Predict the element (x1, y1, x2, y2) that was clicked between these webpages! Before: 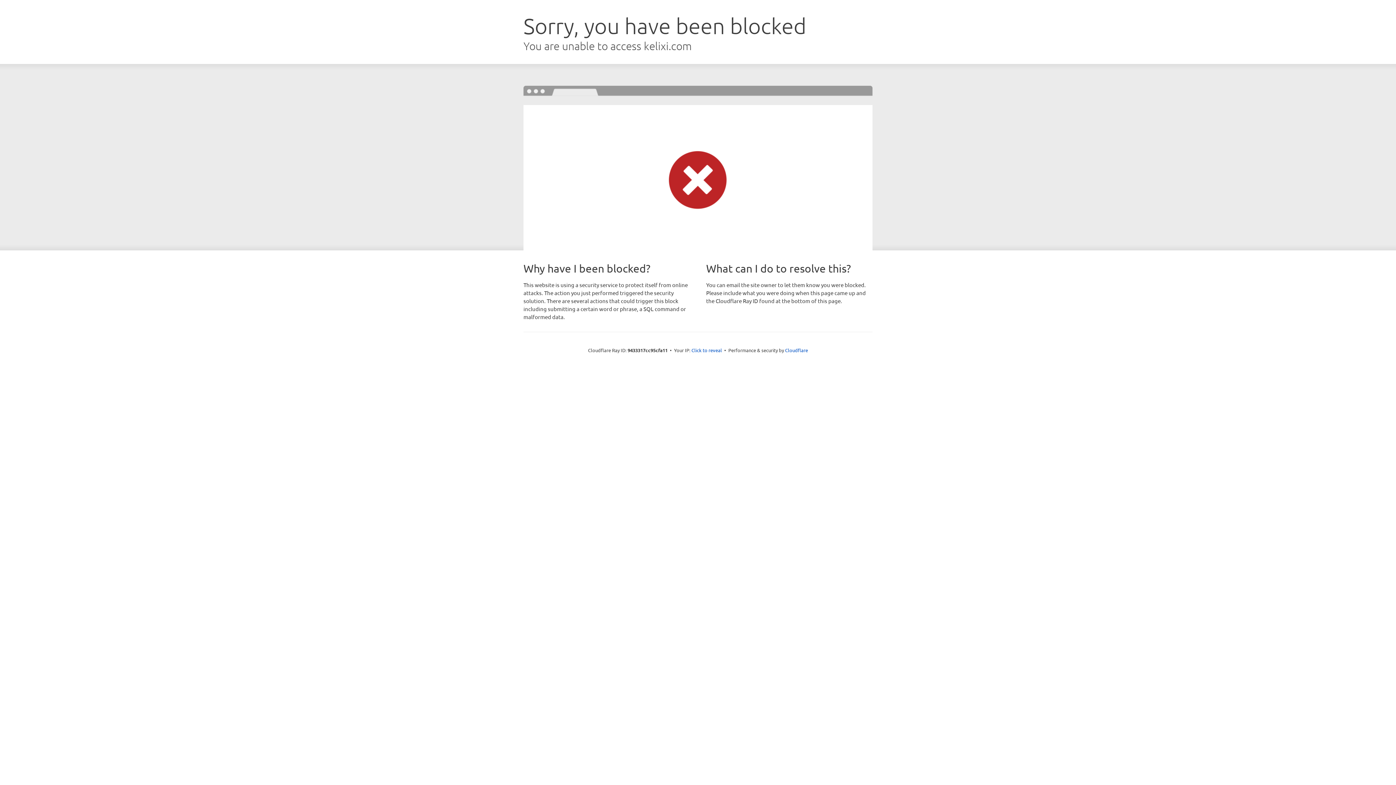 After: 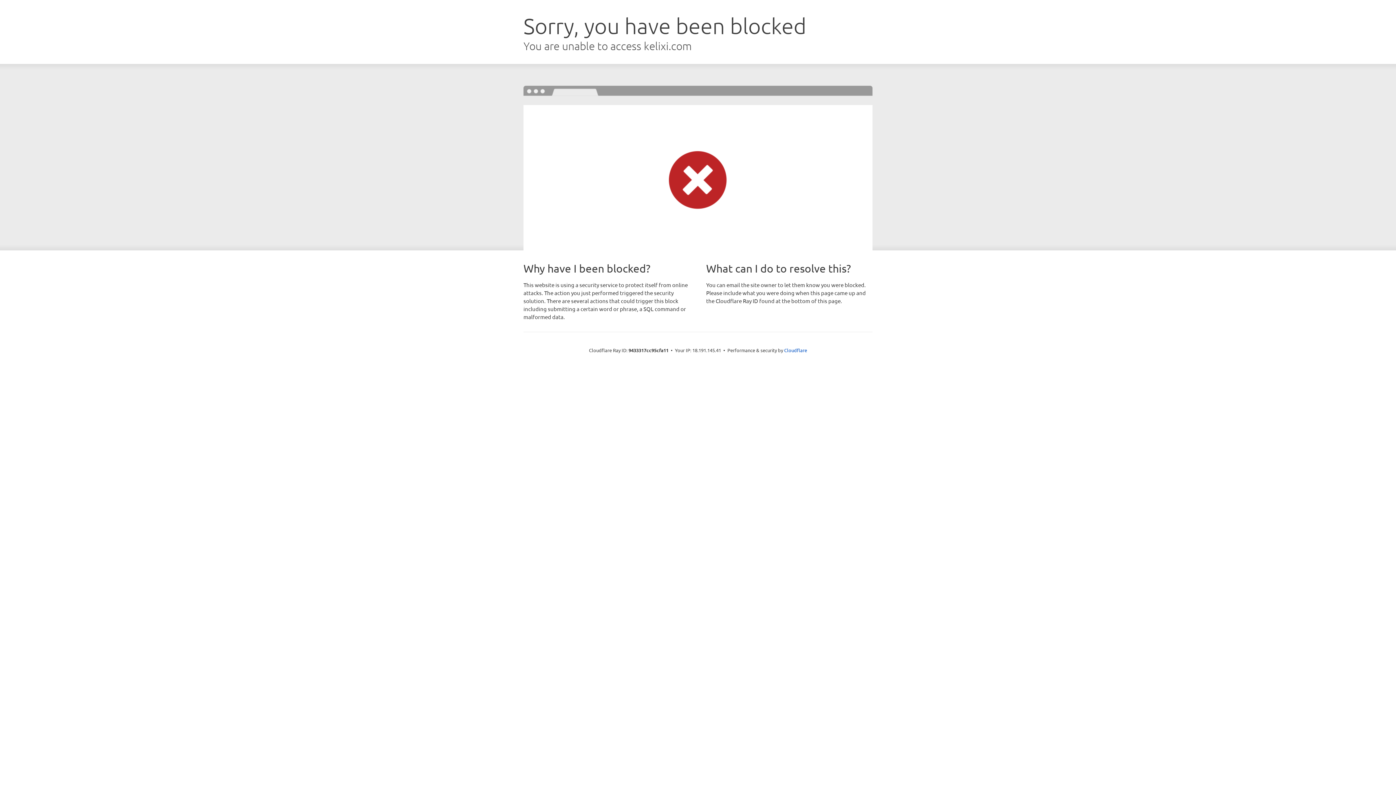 Action: bbox: (691, 346, 722, 353) label: Click to reveal